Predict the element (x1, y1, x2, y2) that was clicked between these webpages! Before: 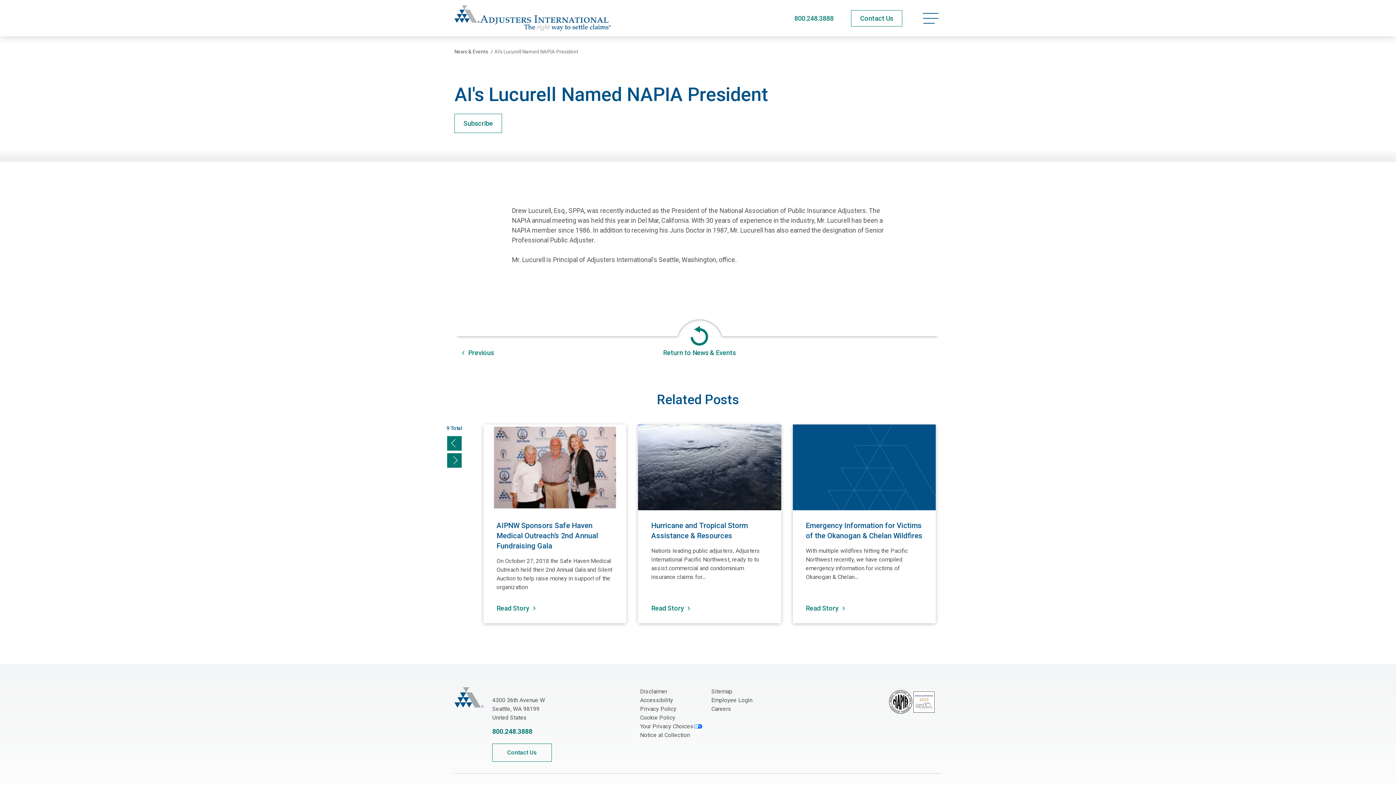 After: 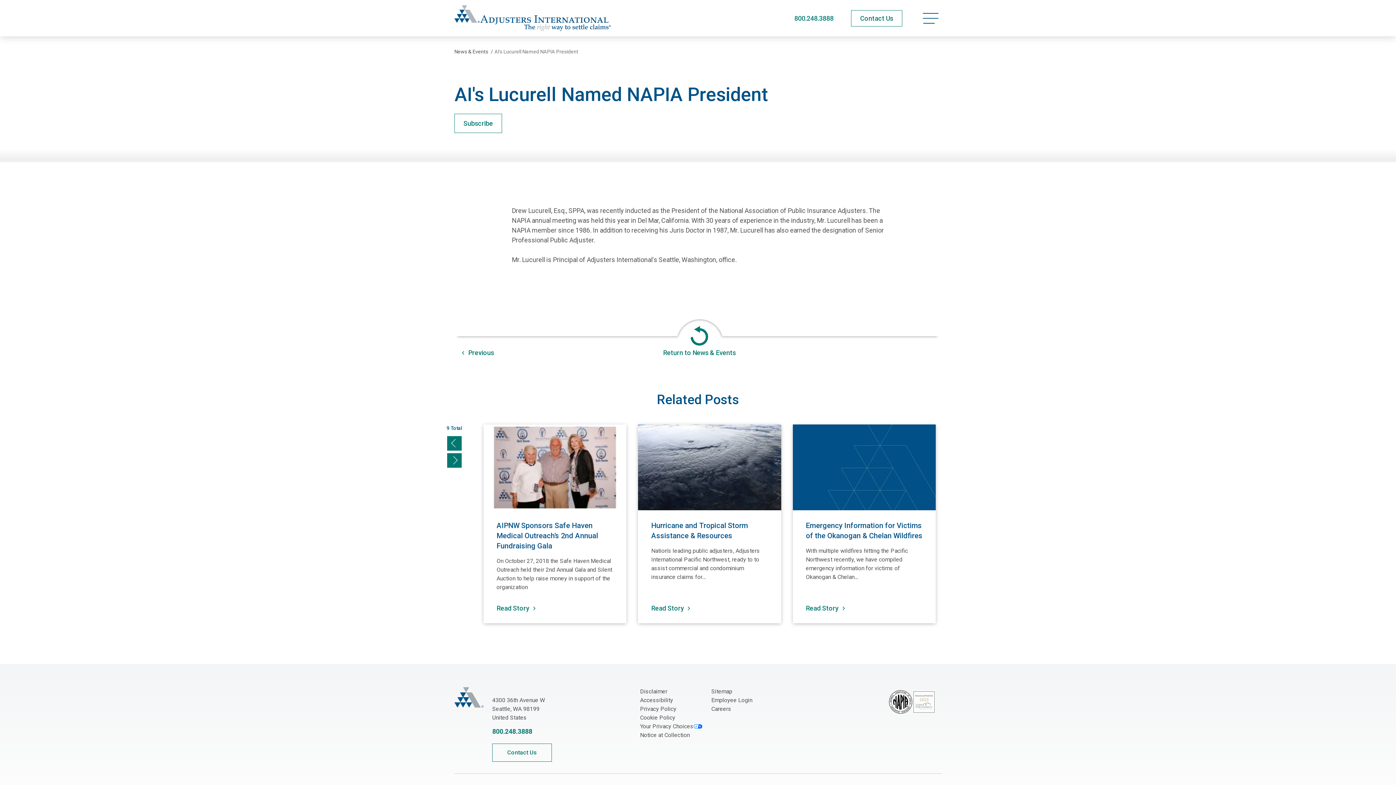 Action: bbox: (912, 690, 936, 714)